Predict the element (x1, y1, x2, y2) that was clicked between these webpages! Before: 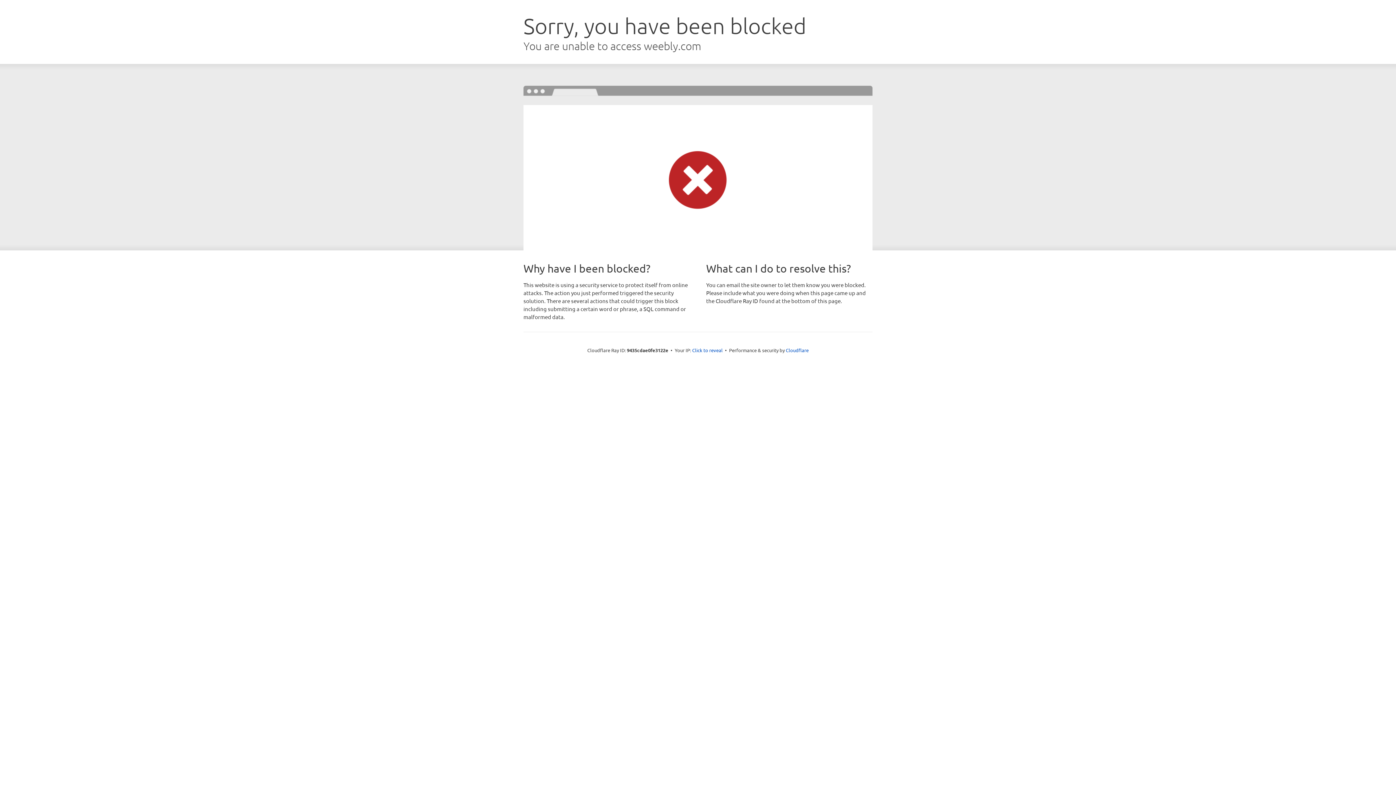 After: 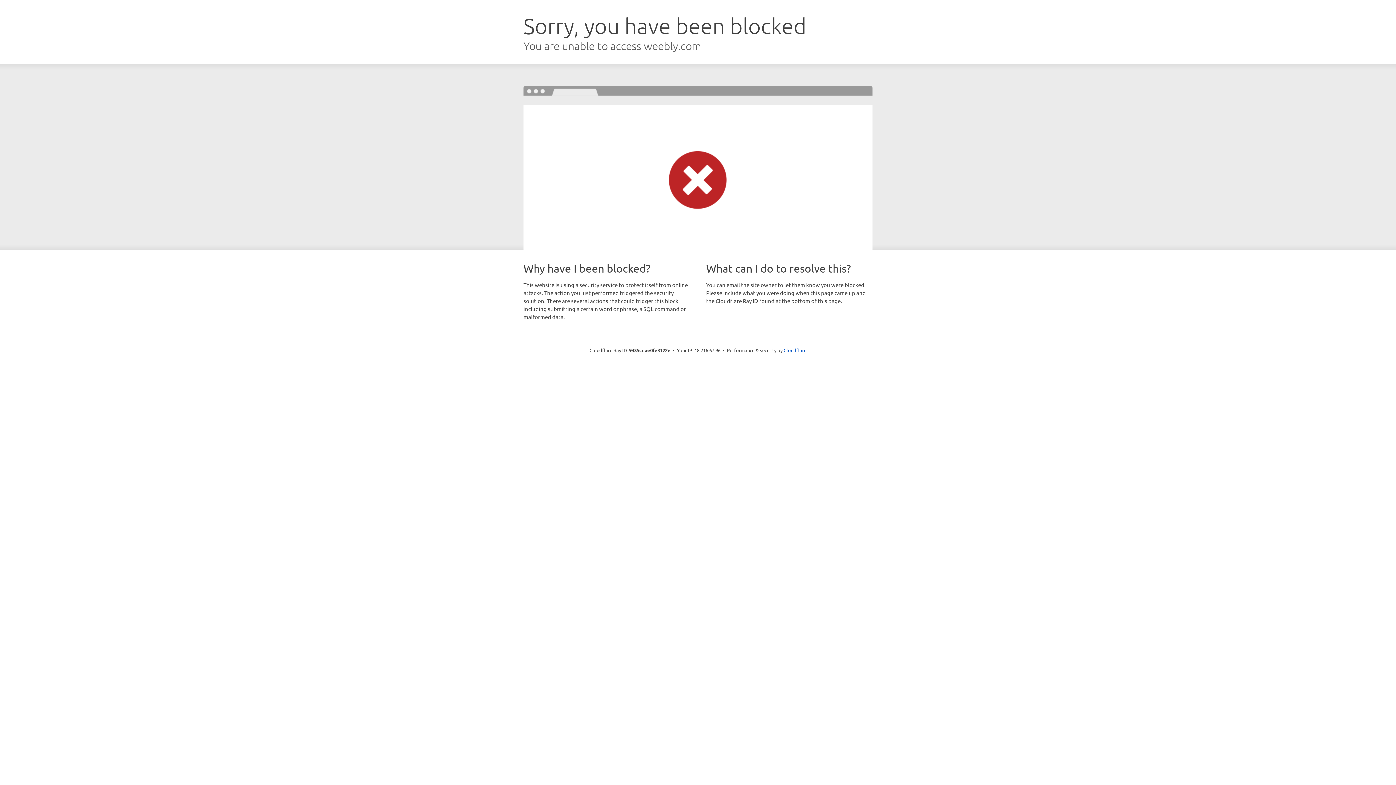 Action: bbox: (692, 346, 722, 353) label: Click to reveal